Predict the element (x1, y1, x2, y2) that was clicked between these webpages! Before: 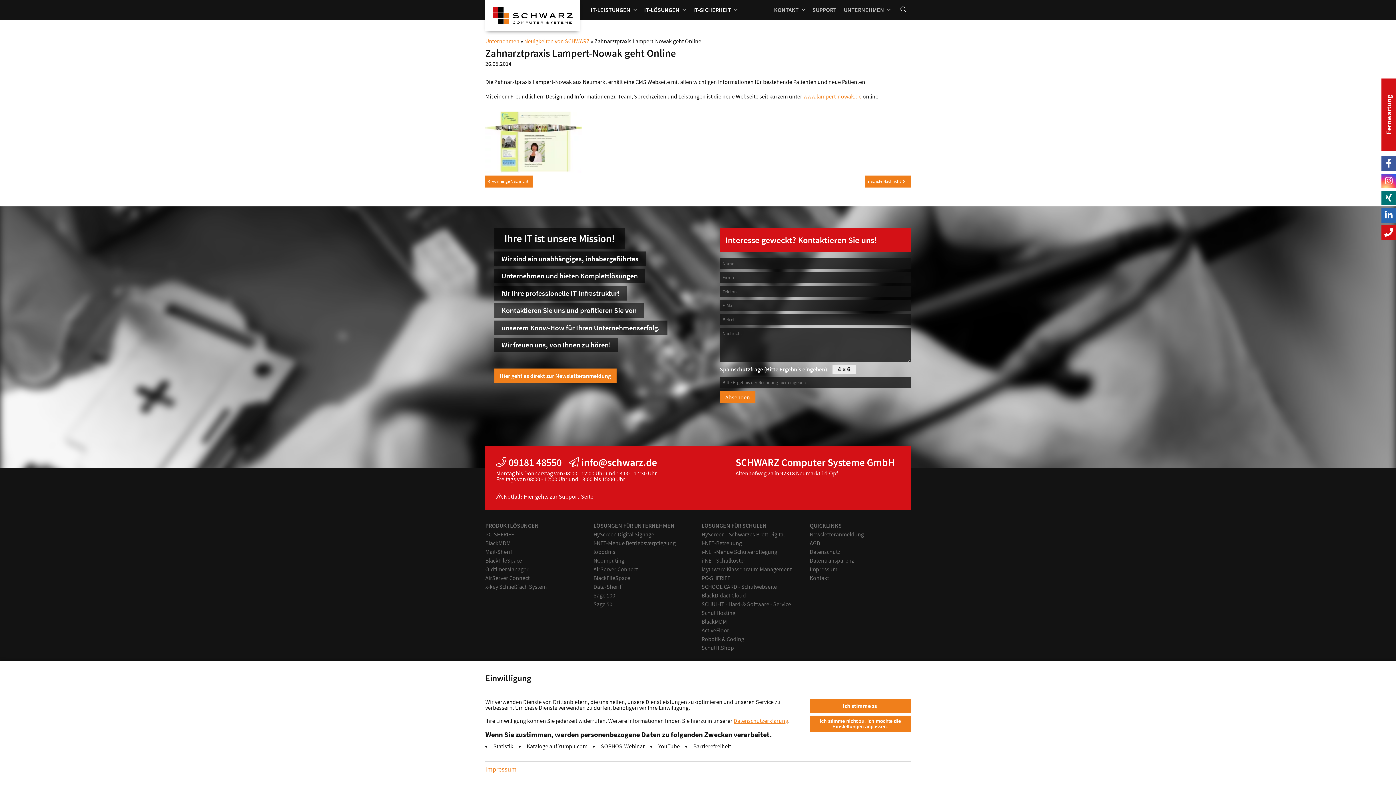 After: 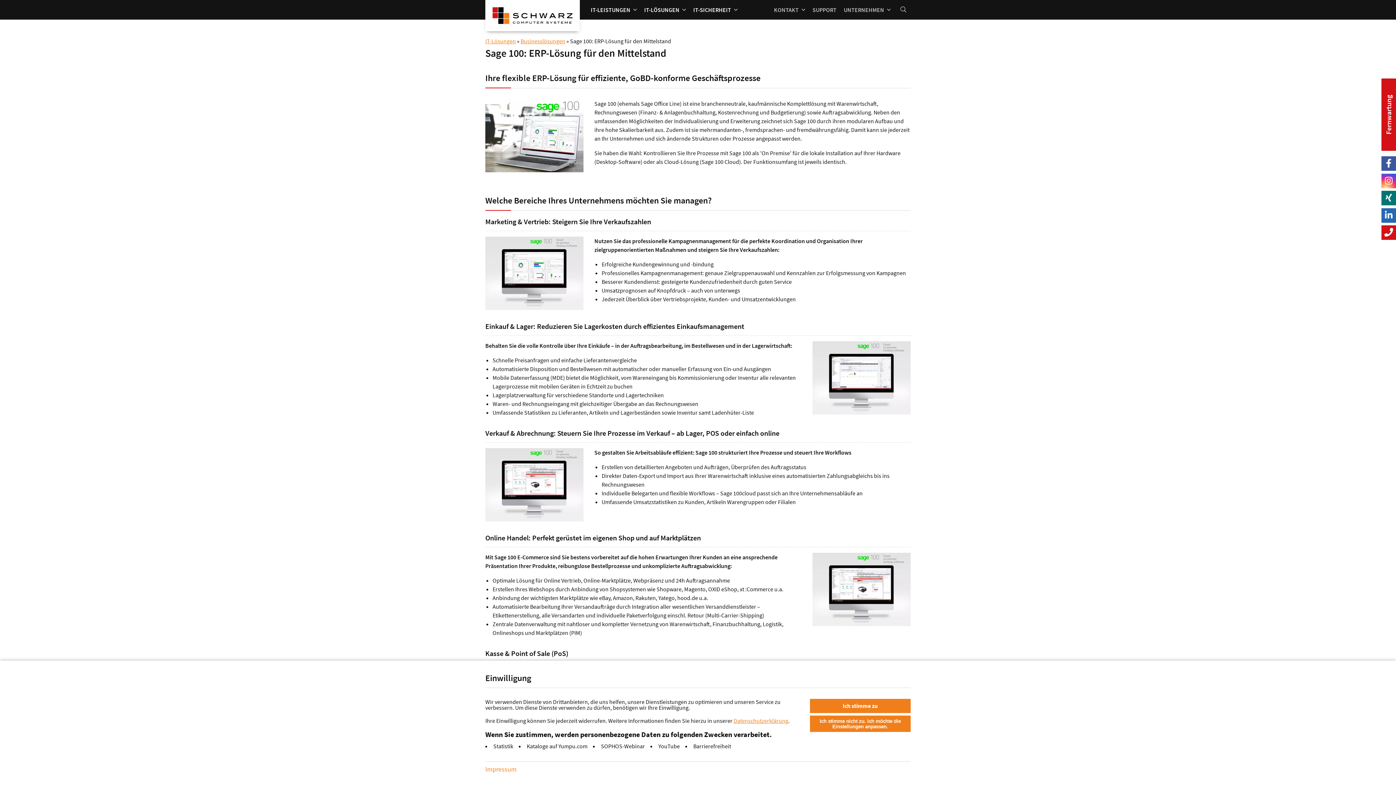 Action: bbox: (593, 592, 615, 599) label: Sage 100